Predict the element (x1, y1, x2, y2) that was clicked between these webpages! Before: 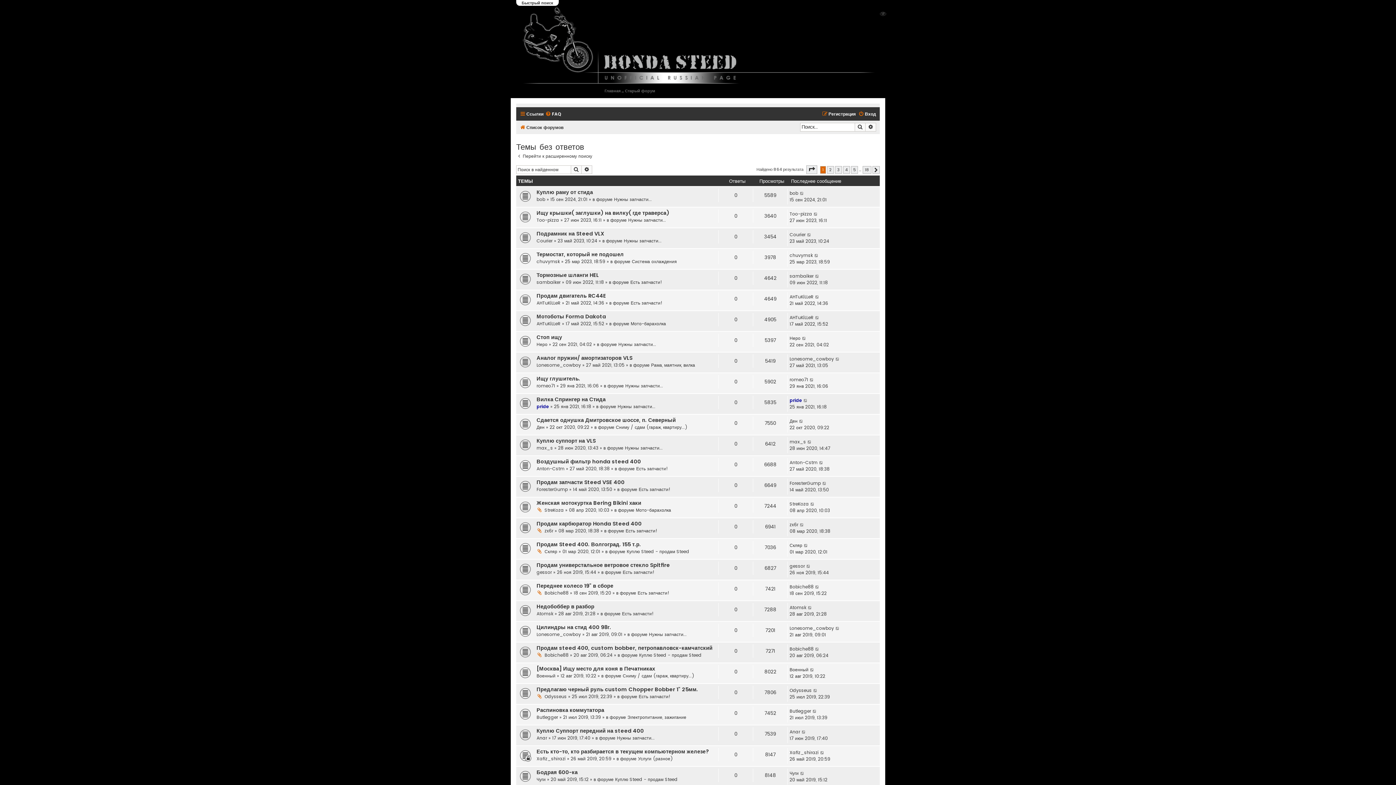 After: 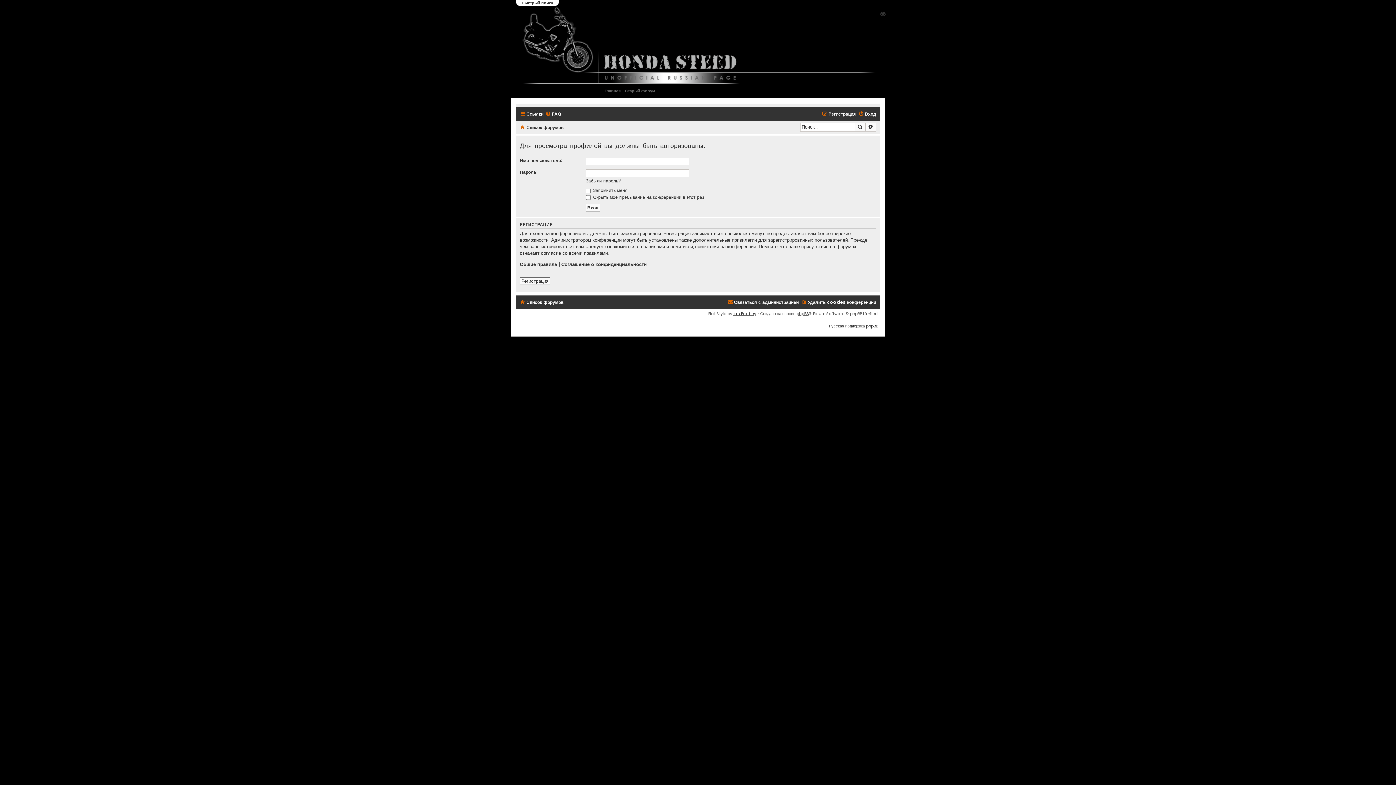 Action: bbox: (536, 362, 581, 368) label: Lonesome_cowboy